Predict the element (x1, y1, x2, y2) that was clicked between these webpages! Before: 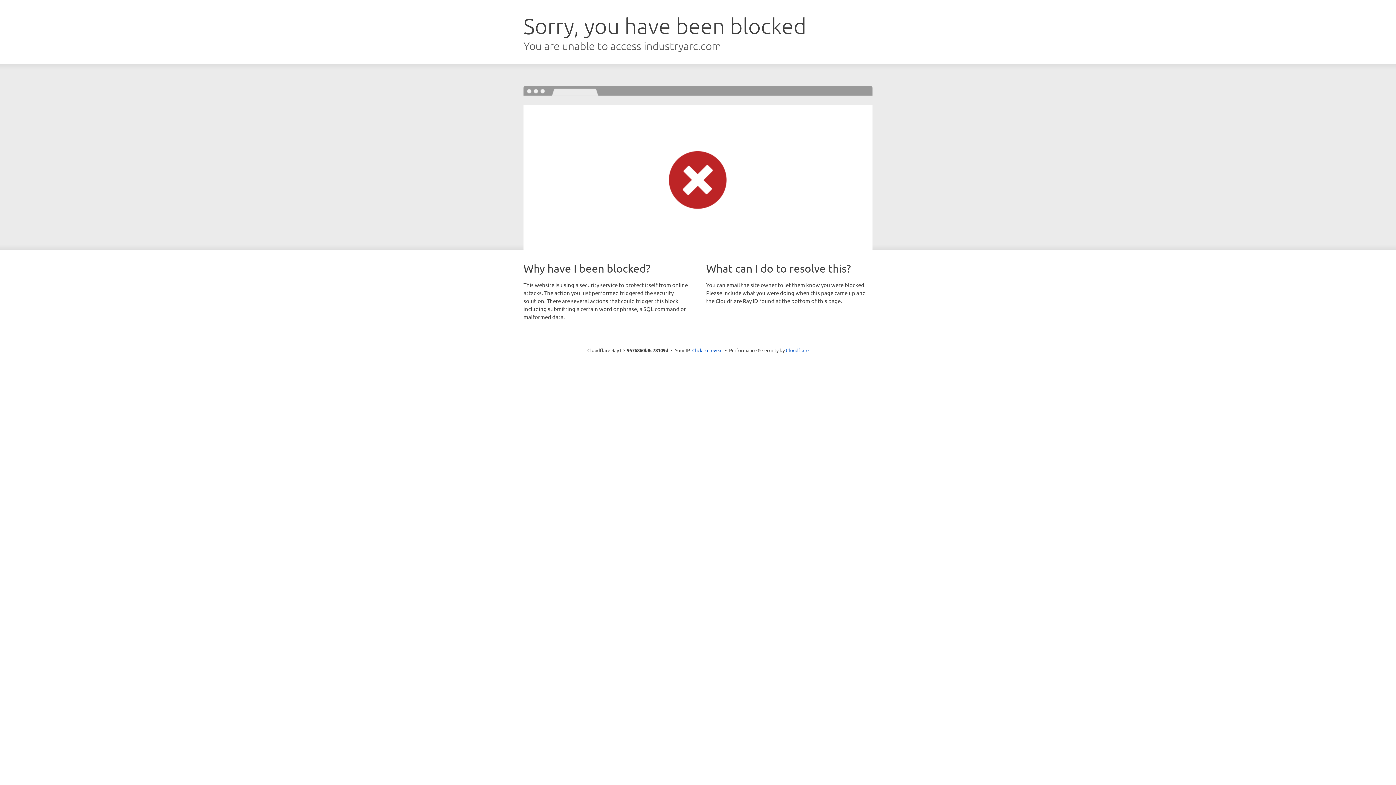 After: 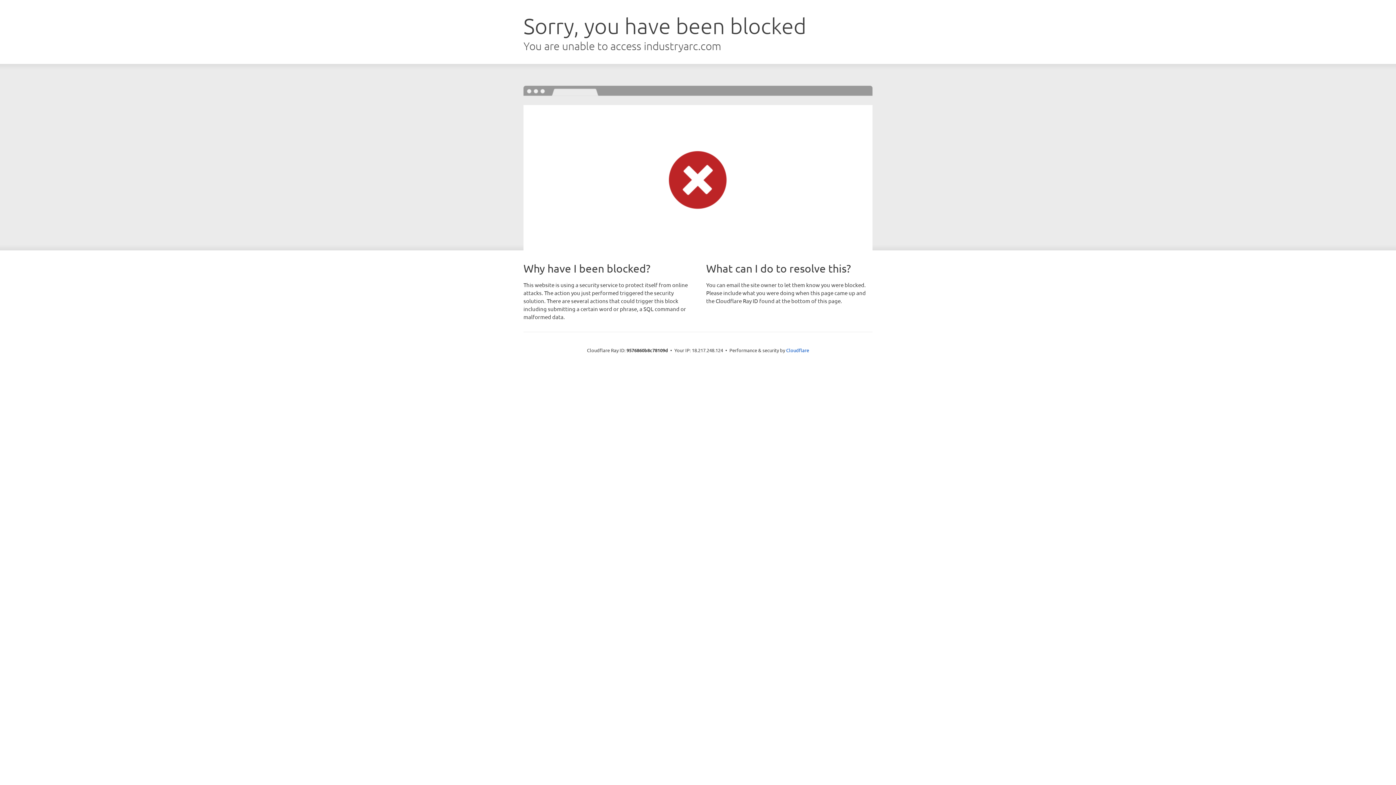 Action: bbox: (692, 346, 722, 353) label: Click to reveal